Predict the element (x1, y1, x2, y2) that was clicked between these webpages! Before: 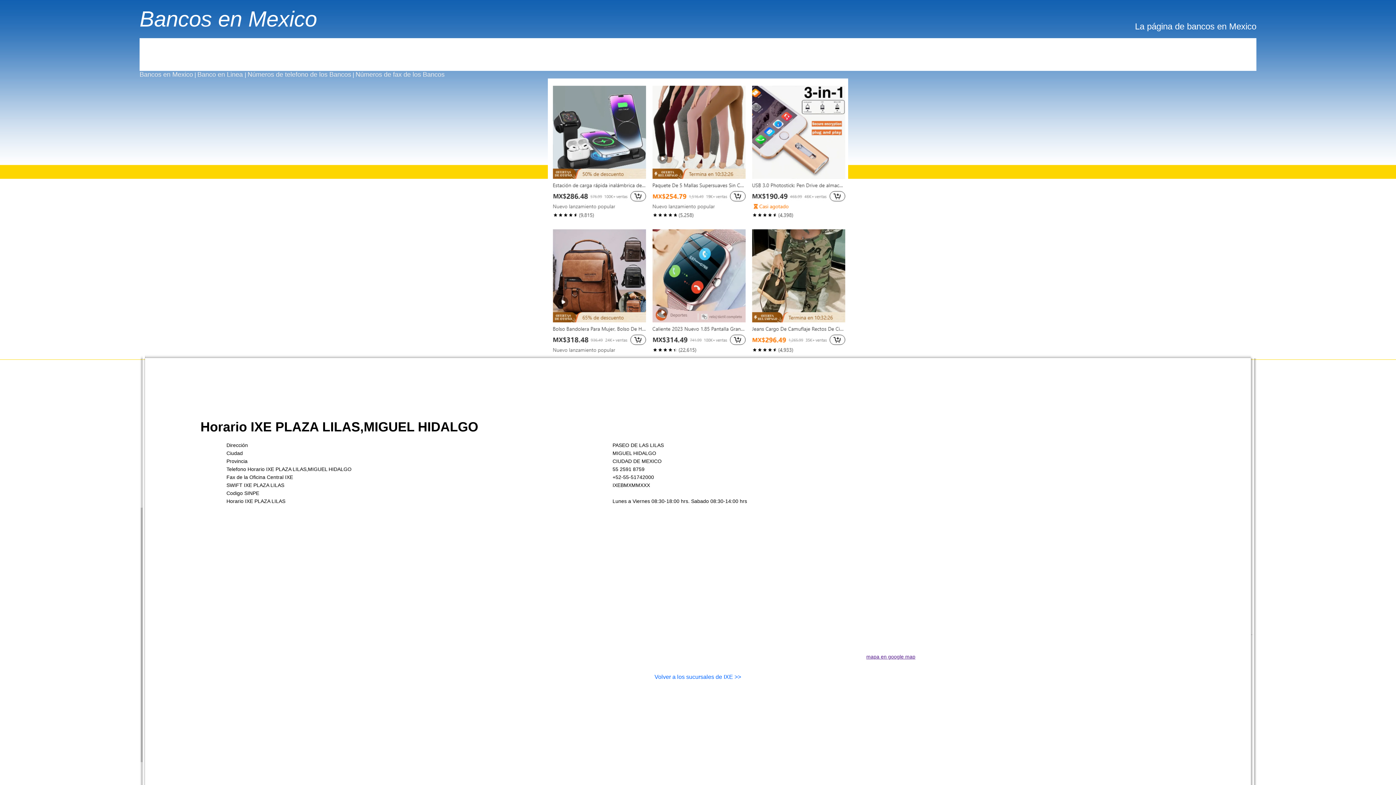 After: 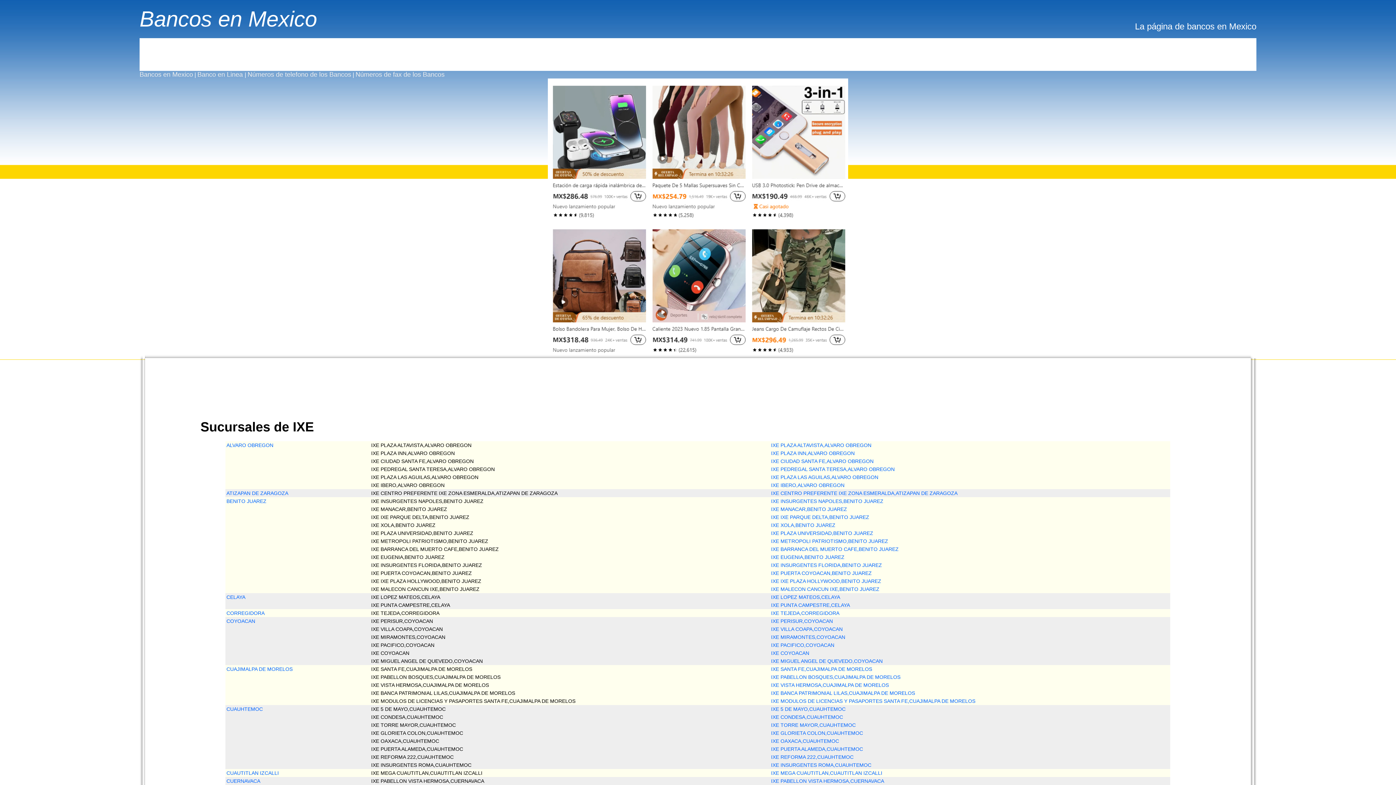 Action: bbox: (654, 674, 741, 680) label: Volver a los sucursales de IXE >>